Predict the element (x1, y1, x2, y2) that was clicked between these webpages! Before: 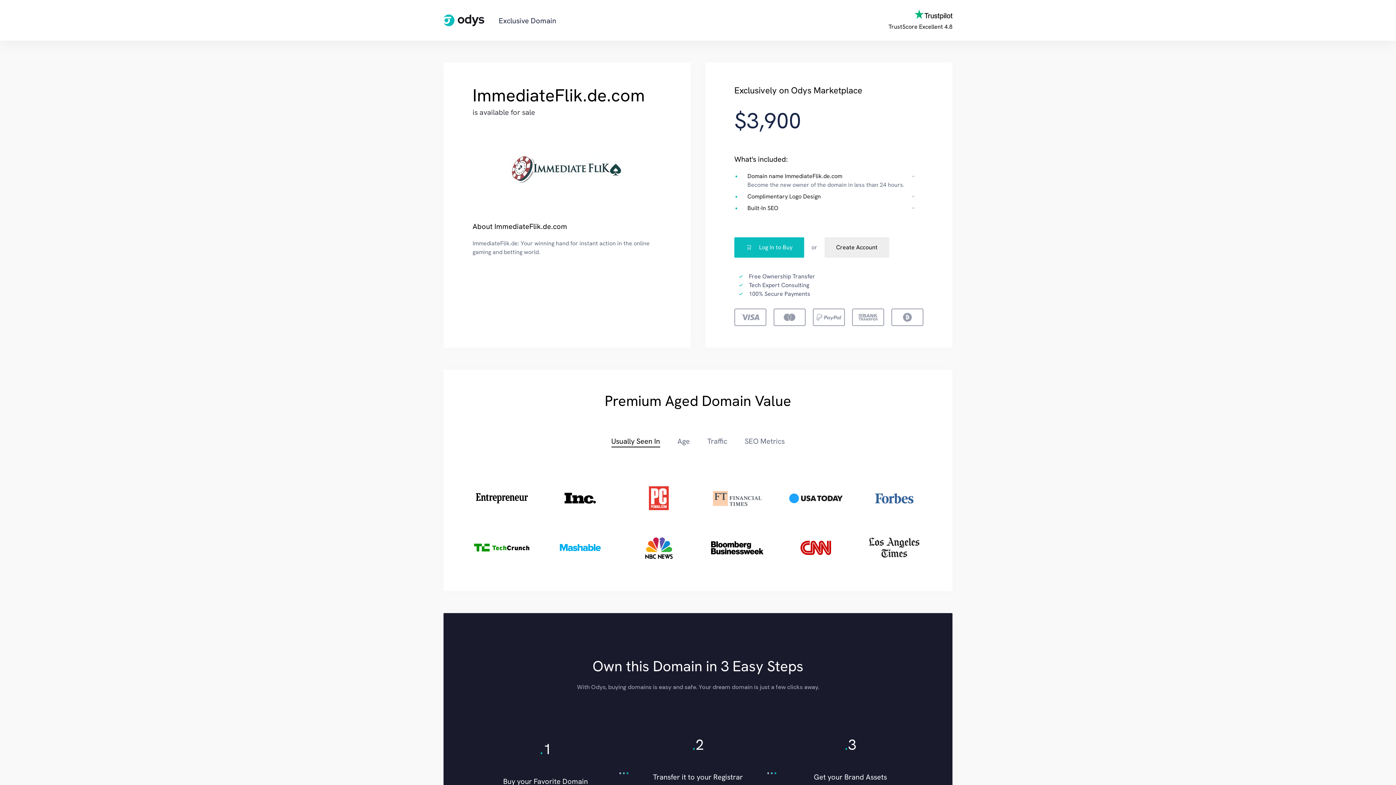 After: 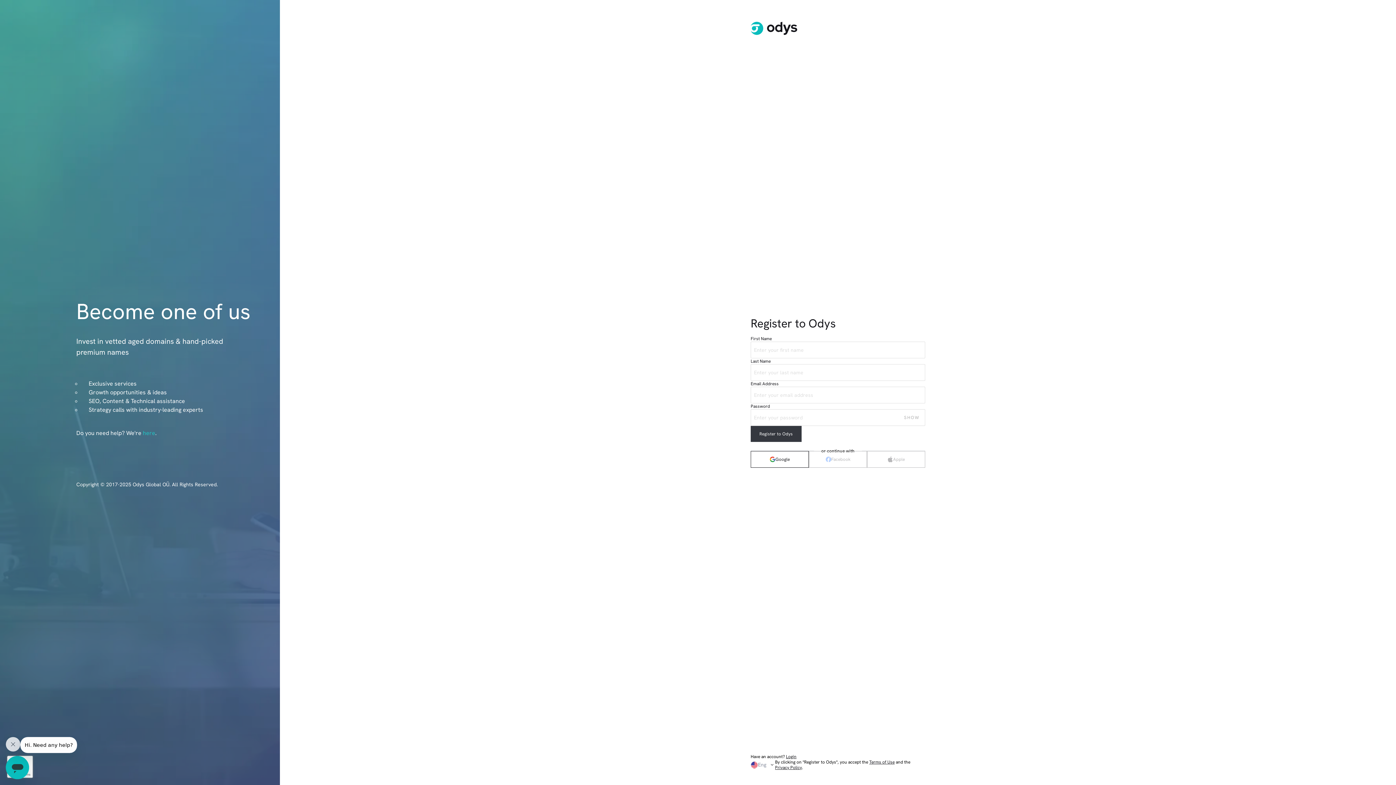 Action: bbox: (824, 237, 889, 257) label: Create Account